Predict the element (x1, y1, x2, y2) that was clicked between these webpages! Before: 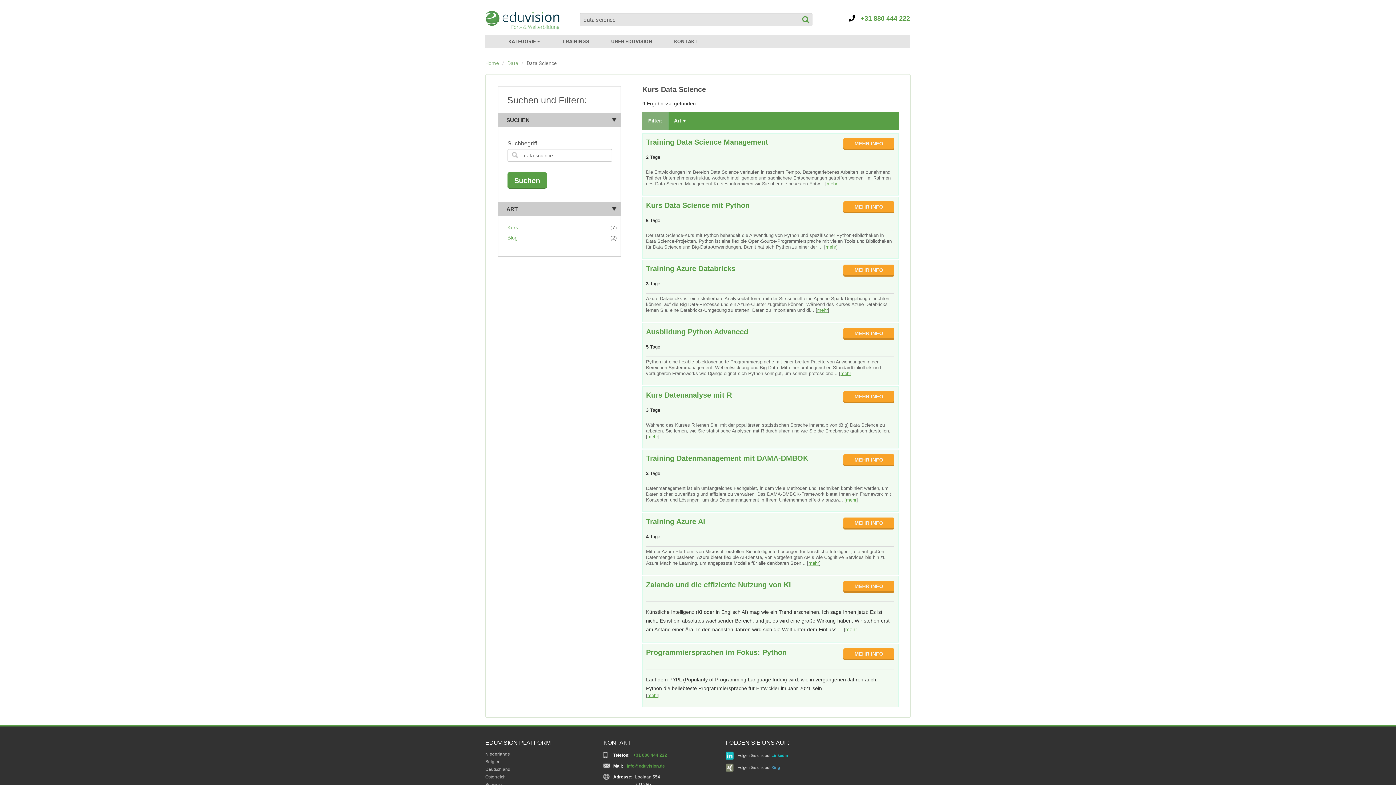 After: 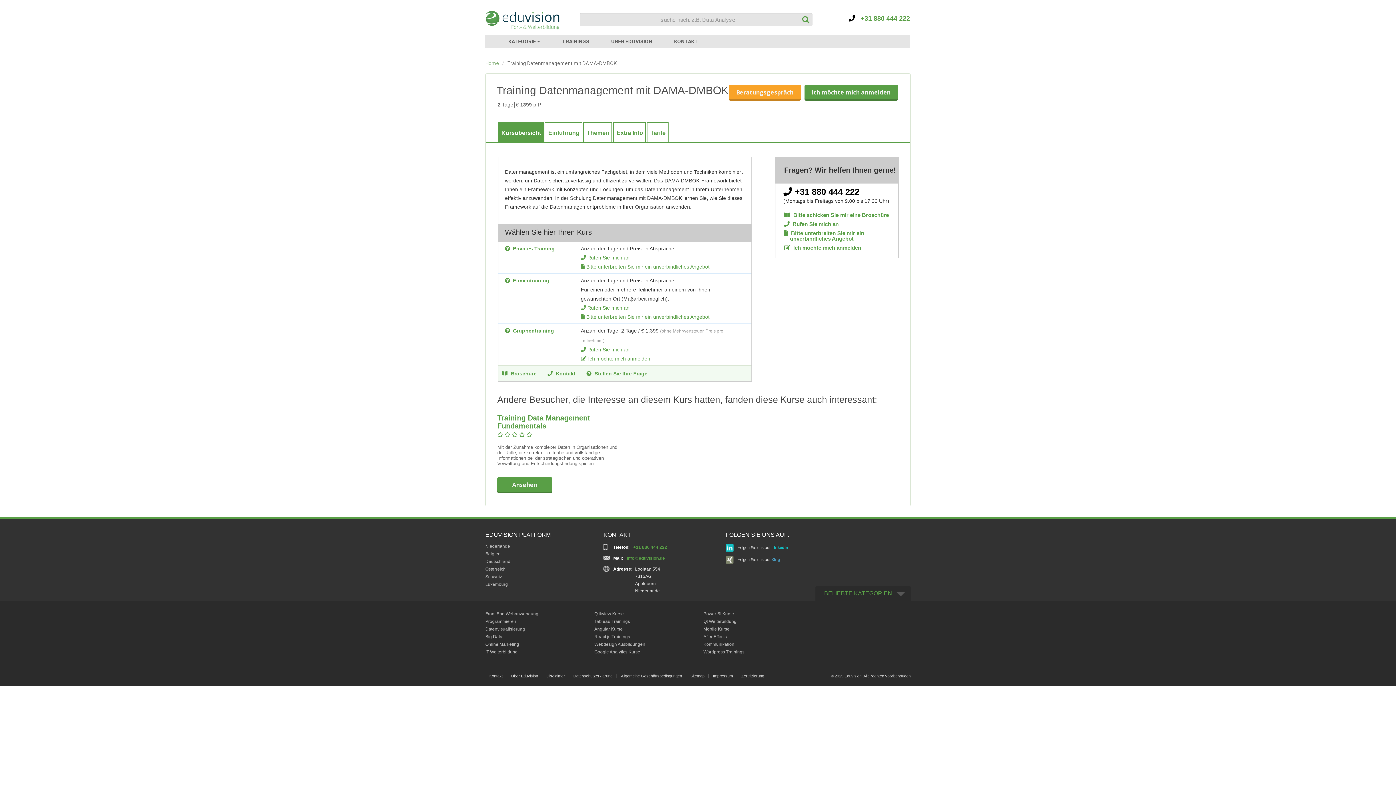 Action: bbox: (646, 454, 808, 462) label: Training Datenmanagement mit DAMA-DMBOK